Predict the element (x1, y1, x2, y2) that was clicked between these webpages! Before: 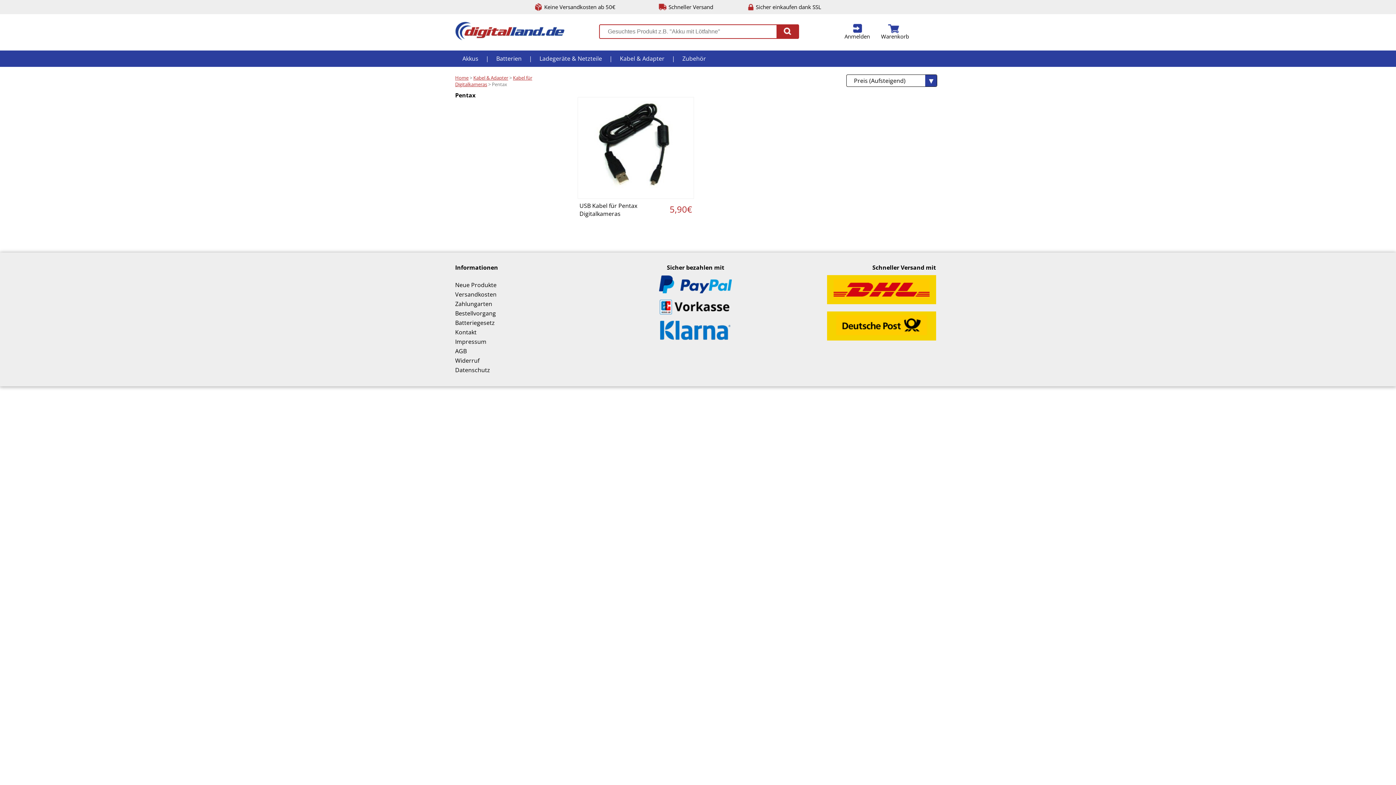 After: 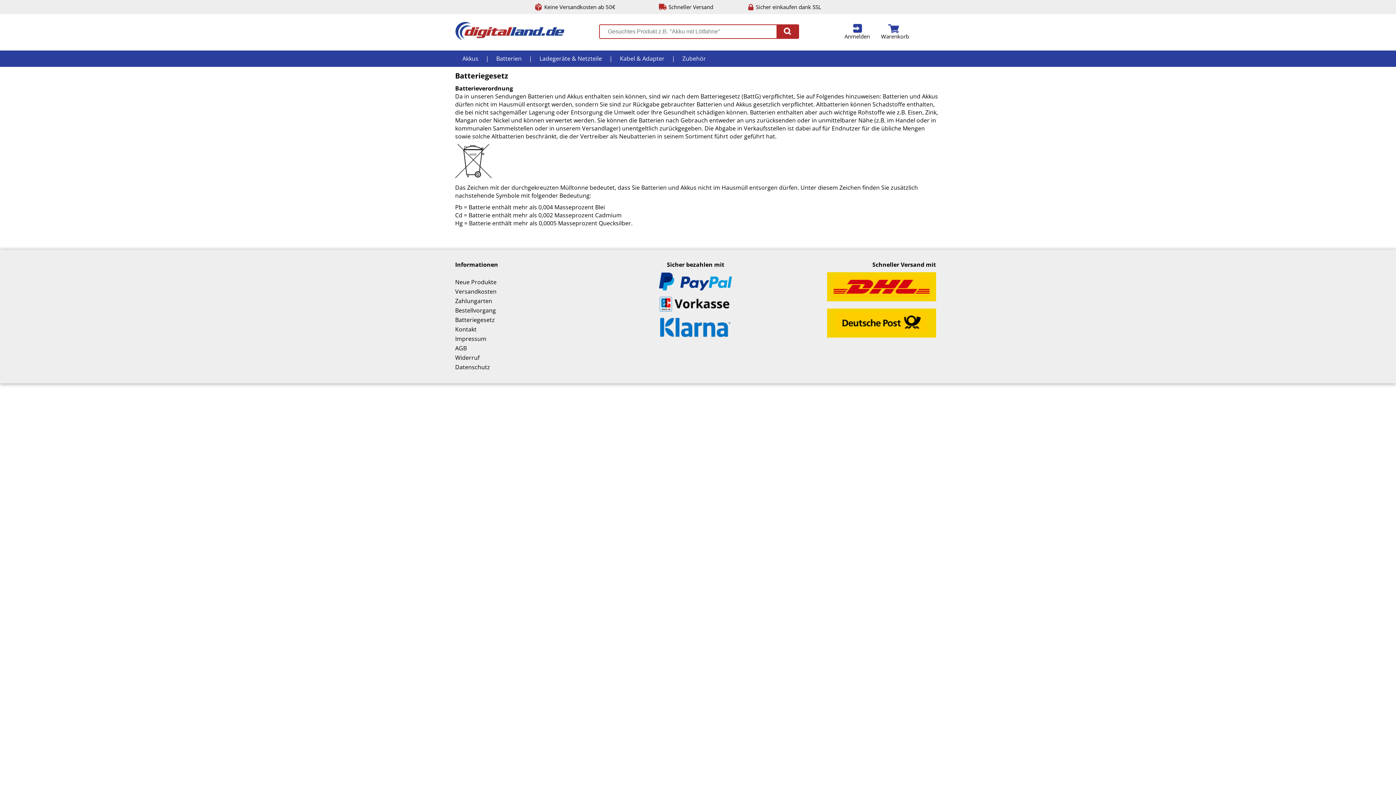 Action: bbox: (455, 318, 615, 326) label: Batteriegesetz